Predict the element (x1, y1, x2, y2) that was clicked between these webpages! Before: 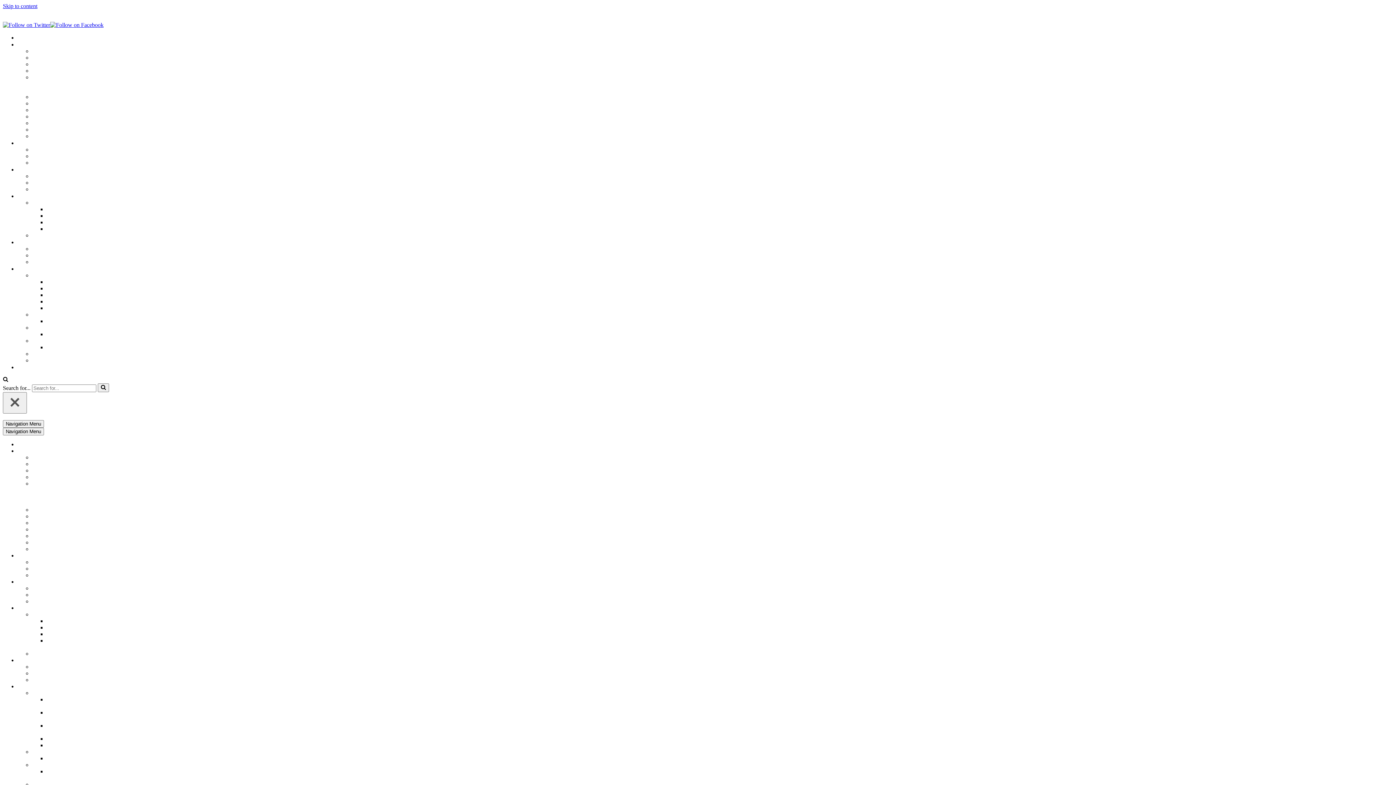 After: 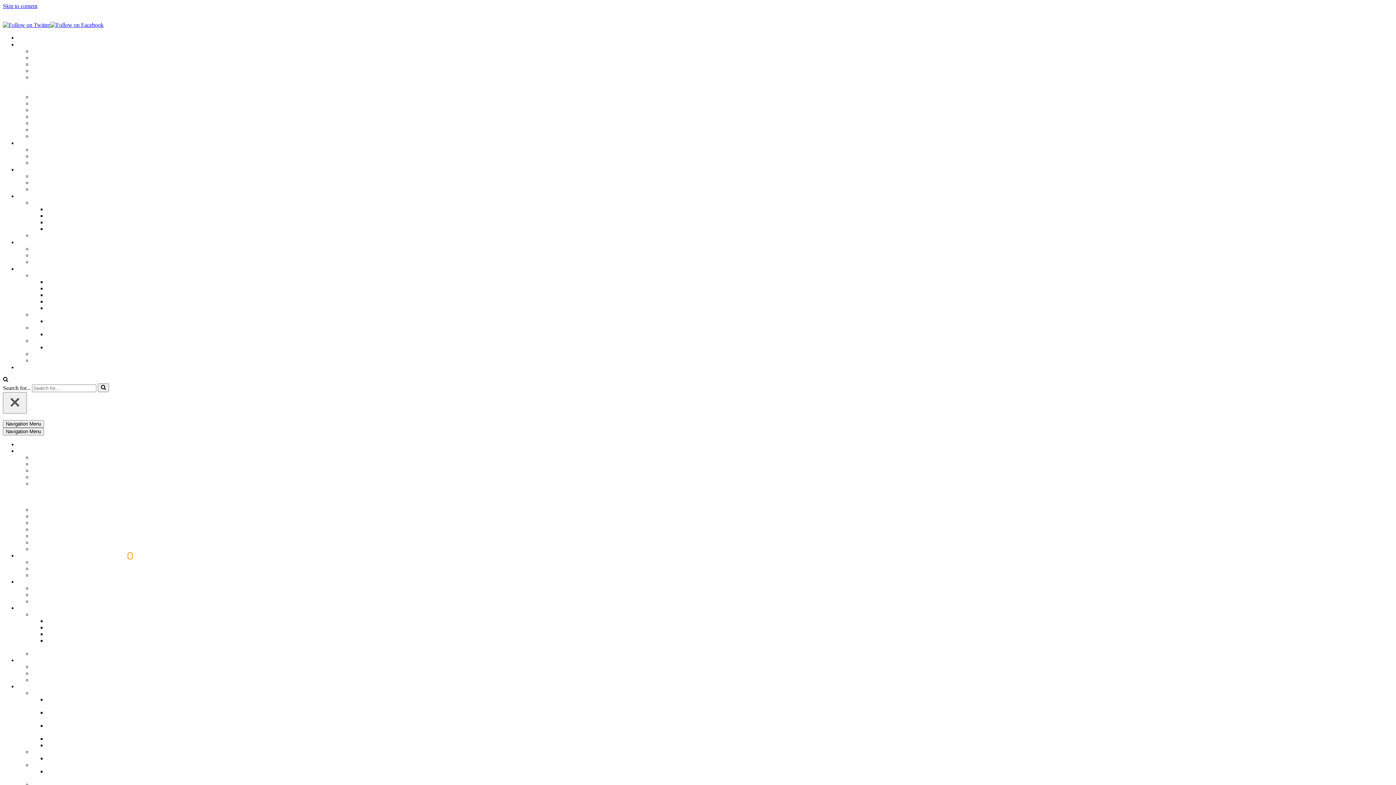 Action: label: Toggle Current Students bbox: (128, 552, 132, 559)